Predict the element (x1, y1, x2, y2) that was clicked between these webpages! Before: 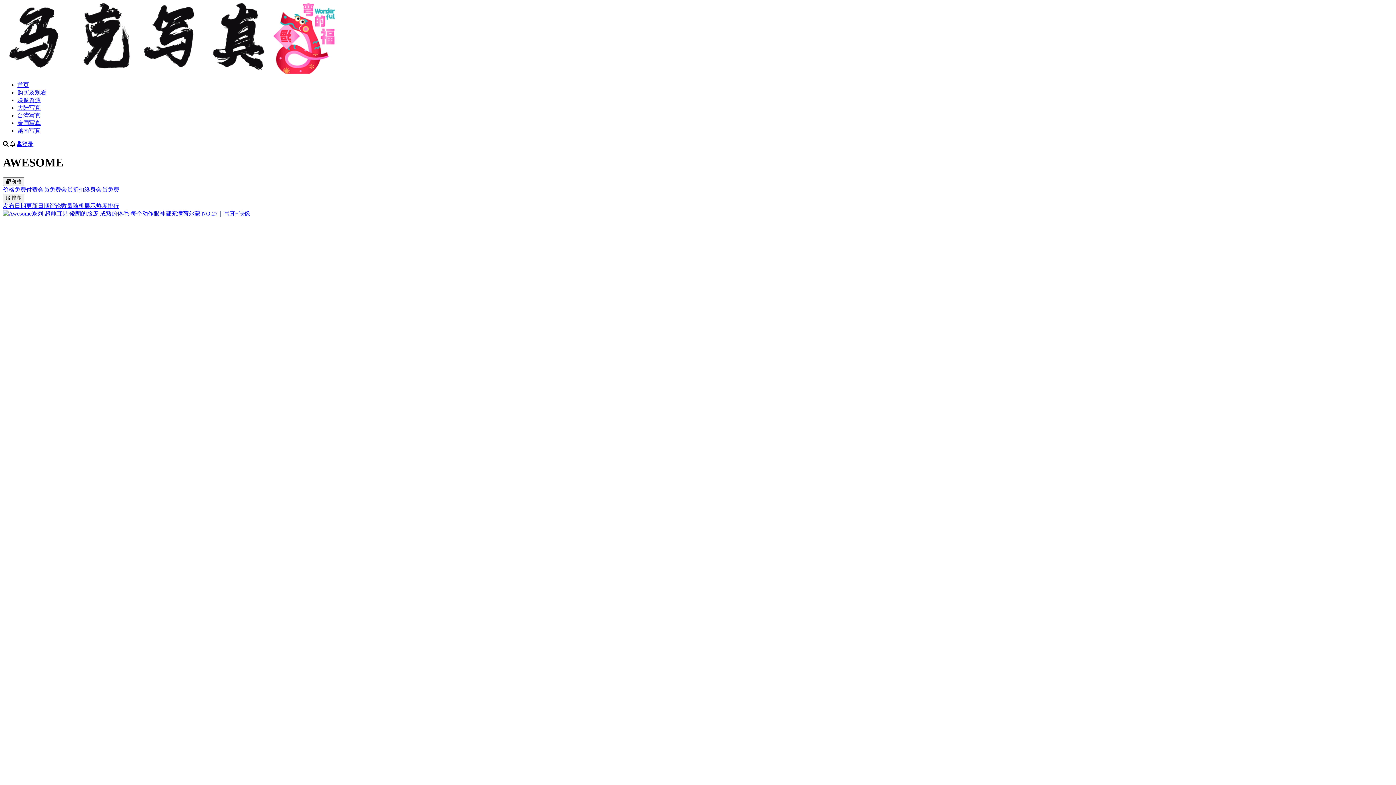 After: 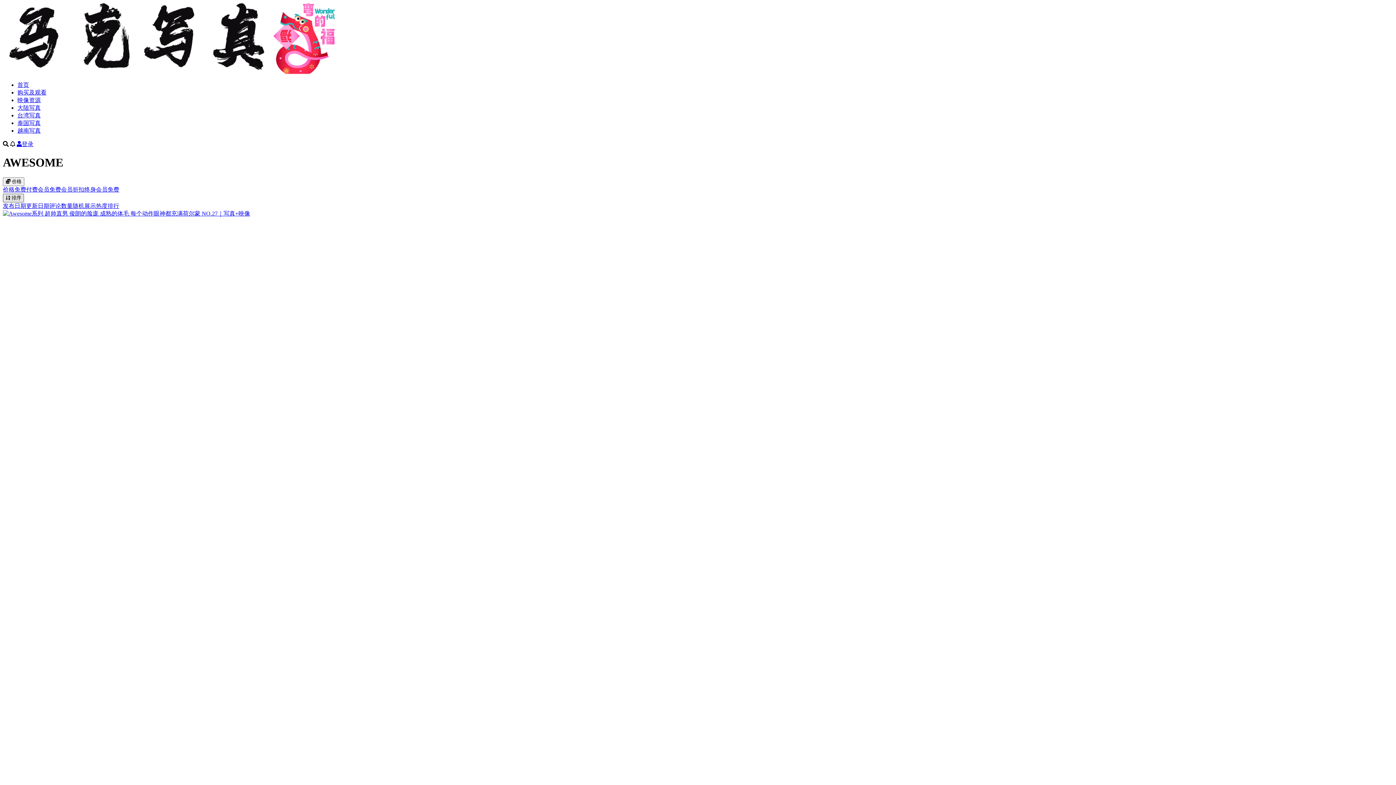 Action: bbox: (2, 193, 24, 202) label:  排序